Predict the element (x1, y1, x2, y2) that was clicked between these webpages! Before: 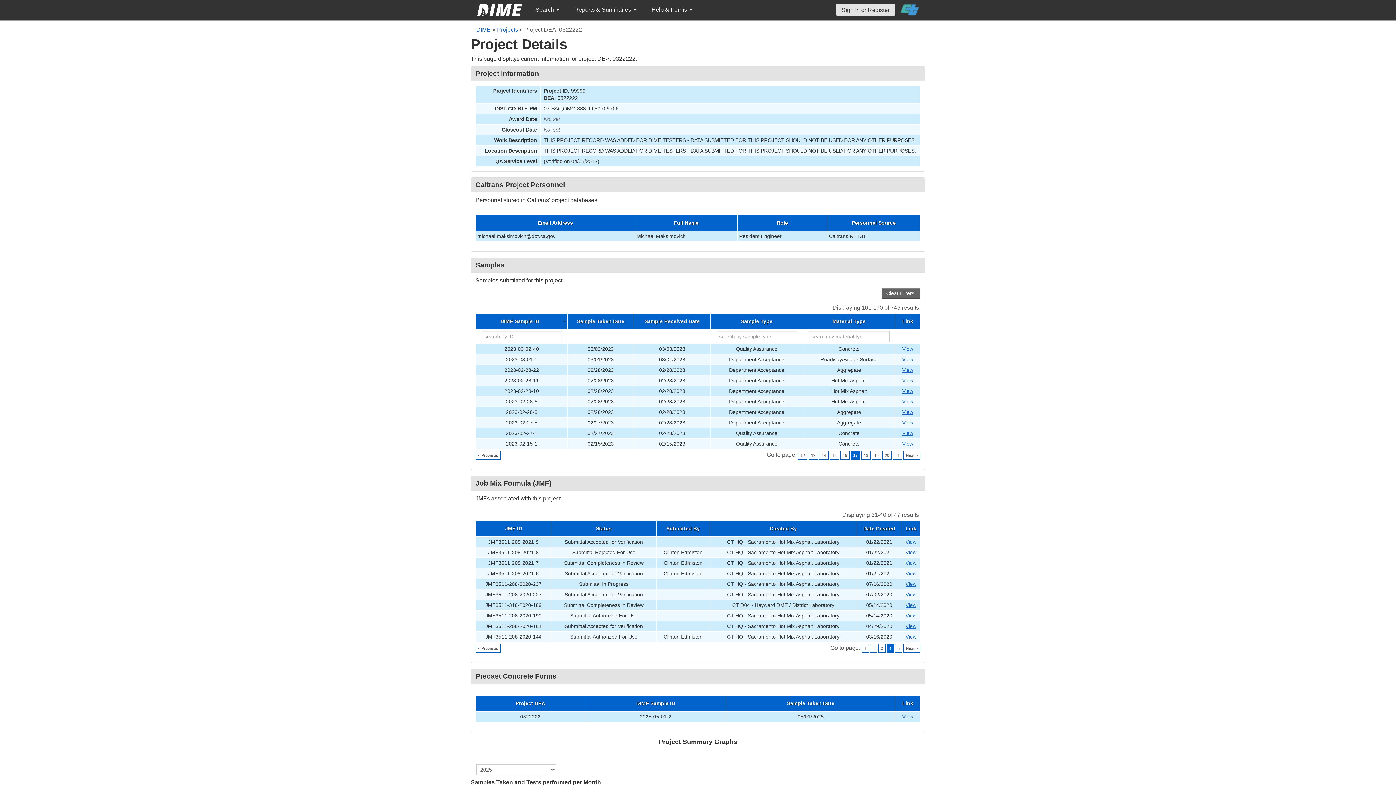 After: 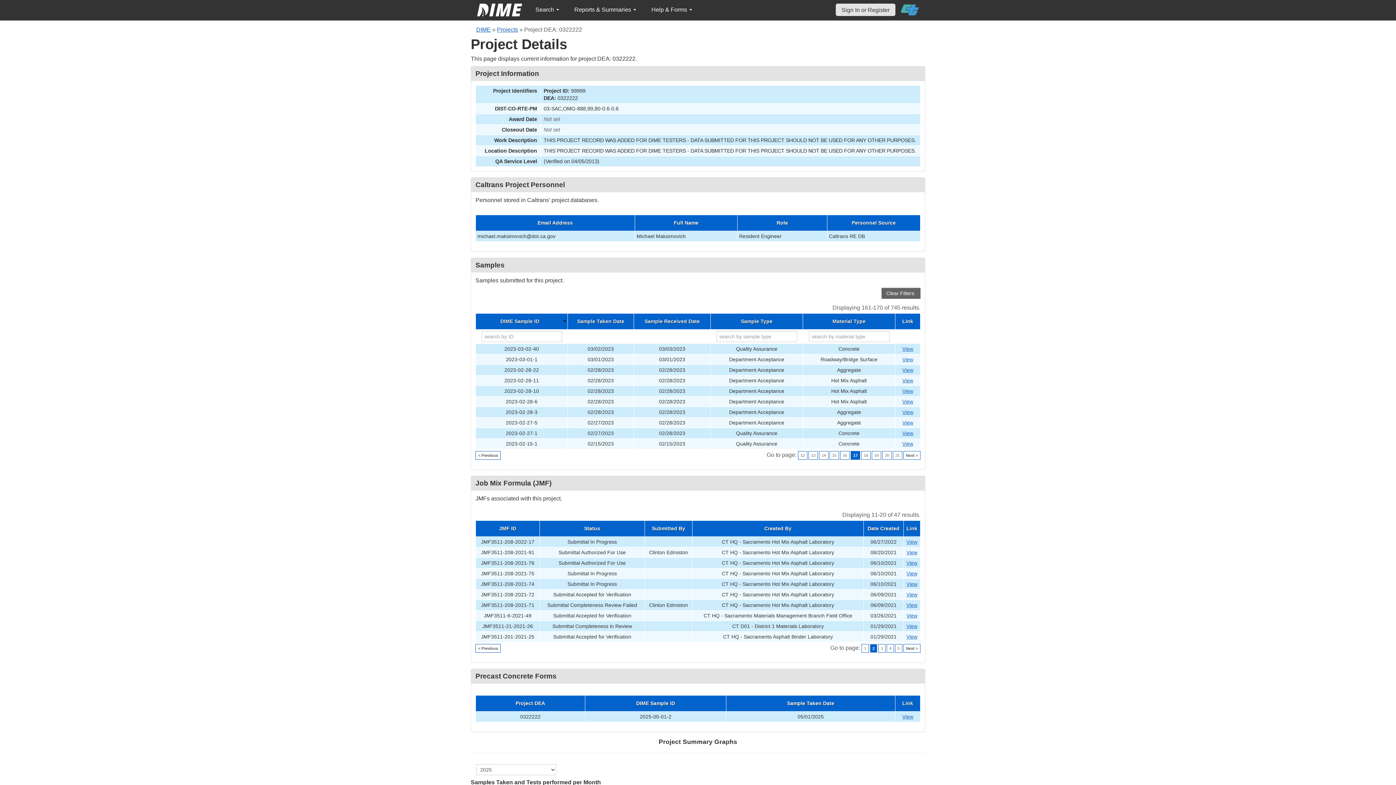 Action: label: 2 bbox: (870, 644, 877, 653)